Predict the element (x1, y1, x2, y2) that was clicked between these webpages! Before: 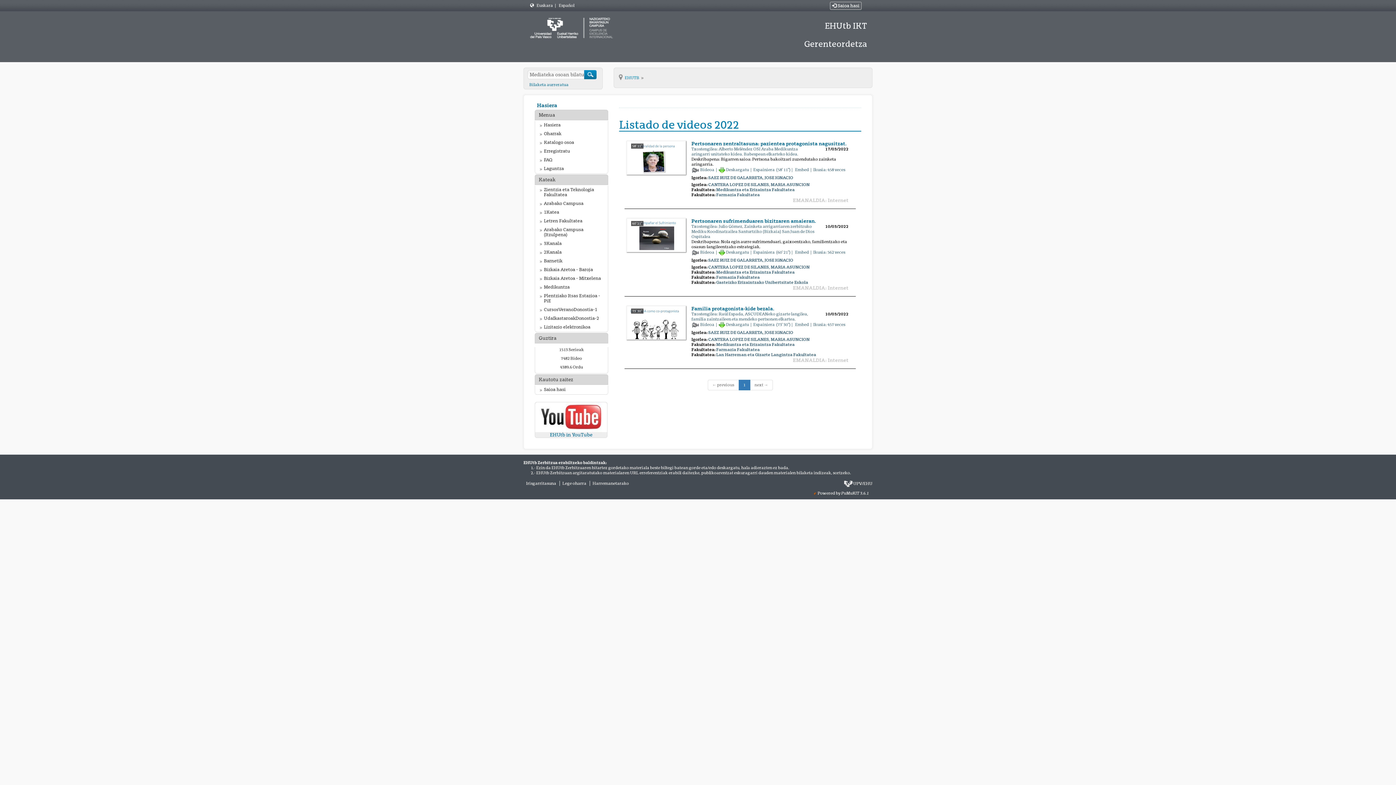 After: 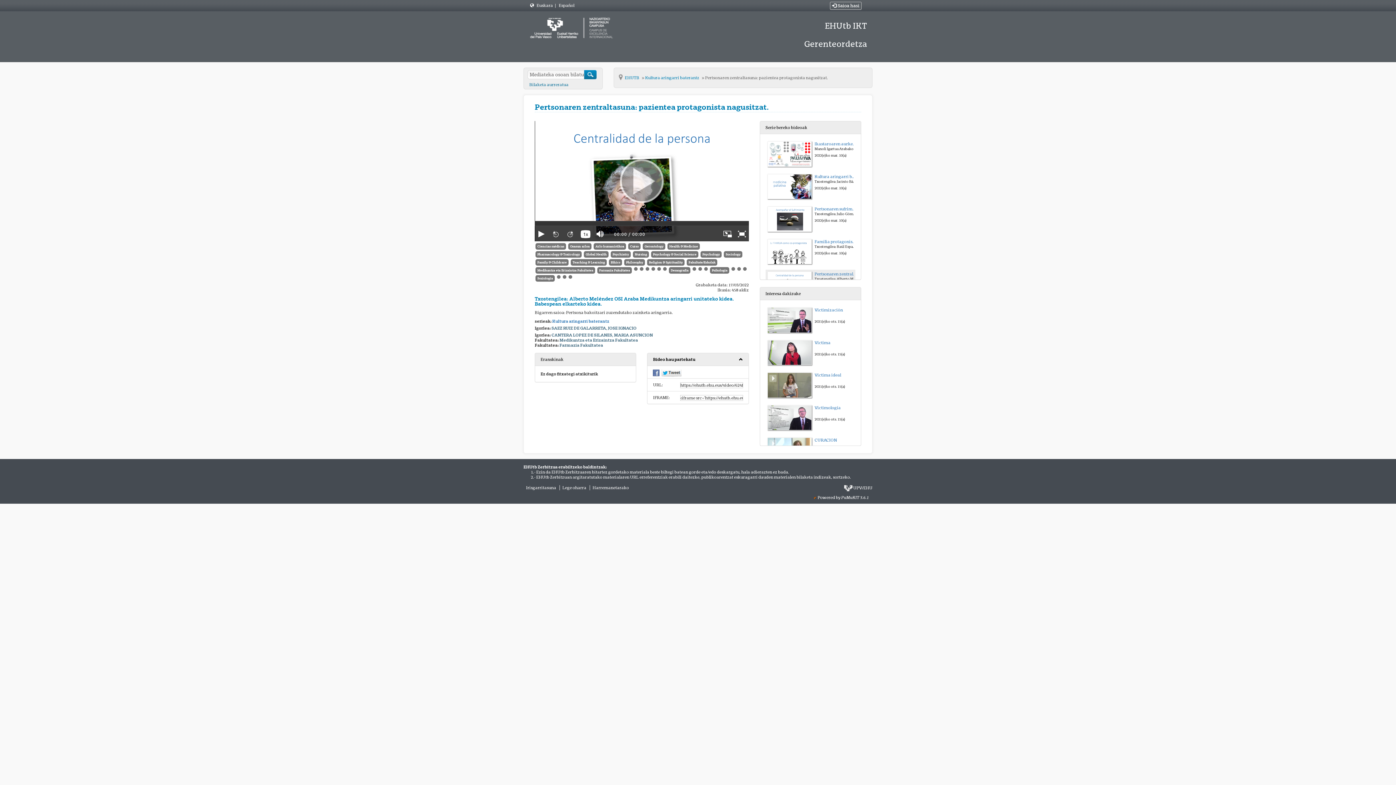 Action: label: Pertsonaren zentraltasuna: pazientea protagonista nagusitzat. bbox: (691, 140, 848, 146)